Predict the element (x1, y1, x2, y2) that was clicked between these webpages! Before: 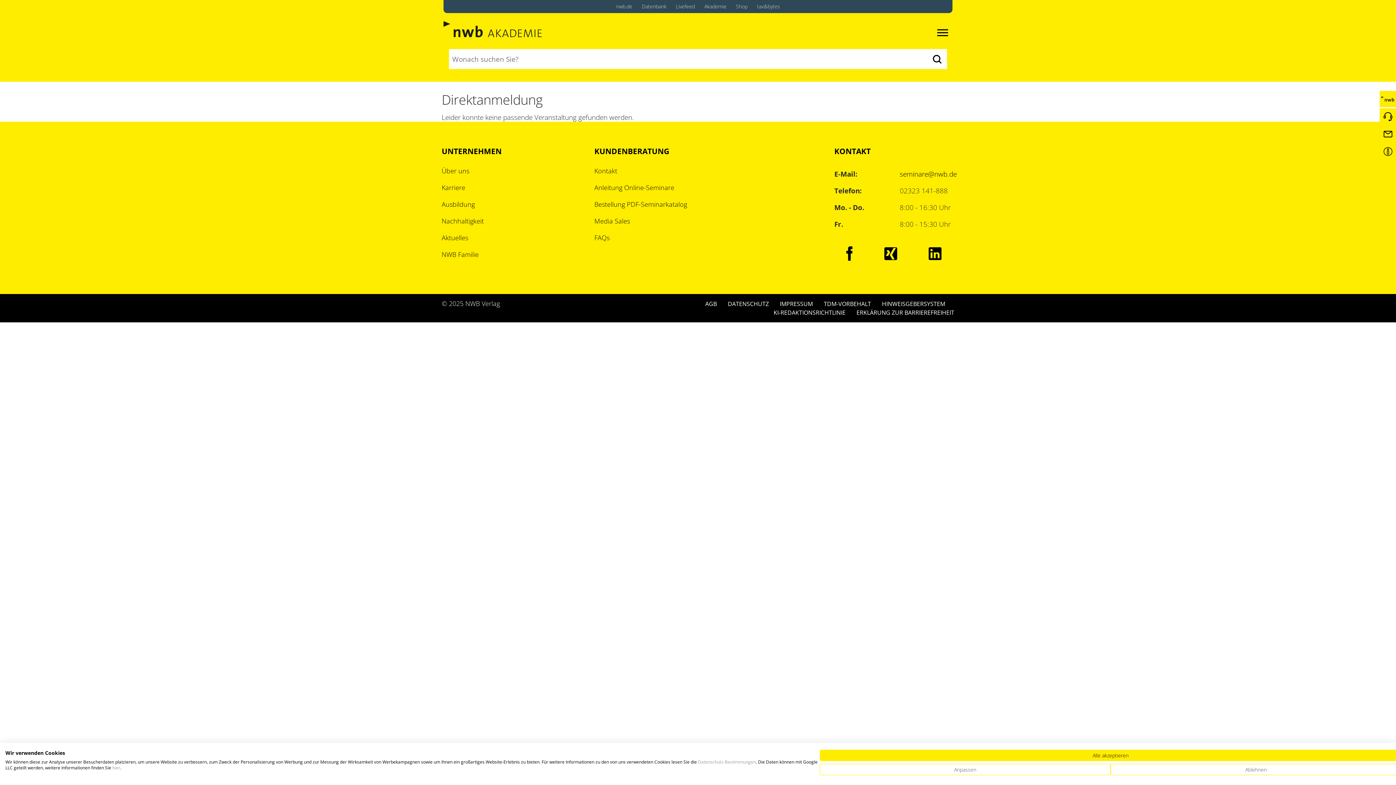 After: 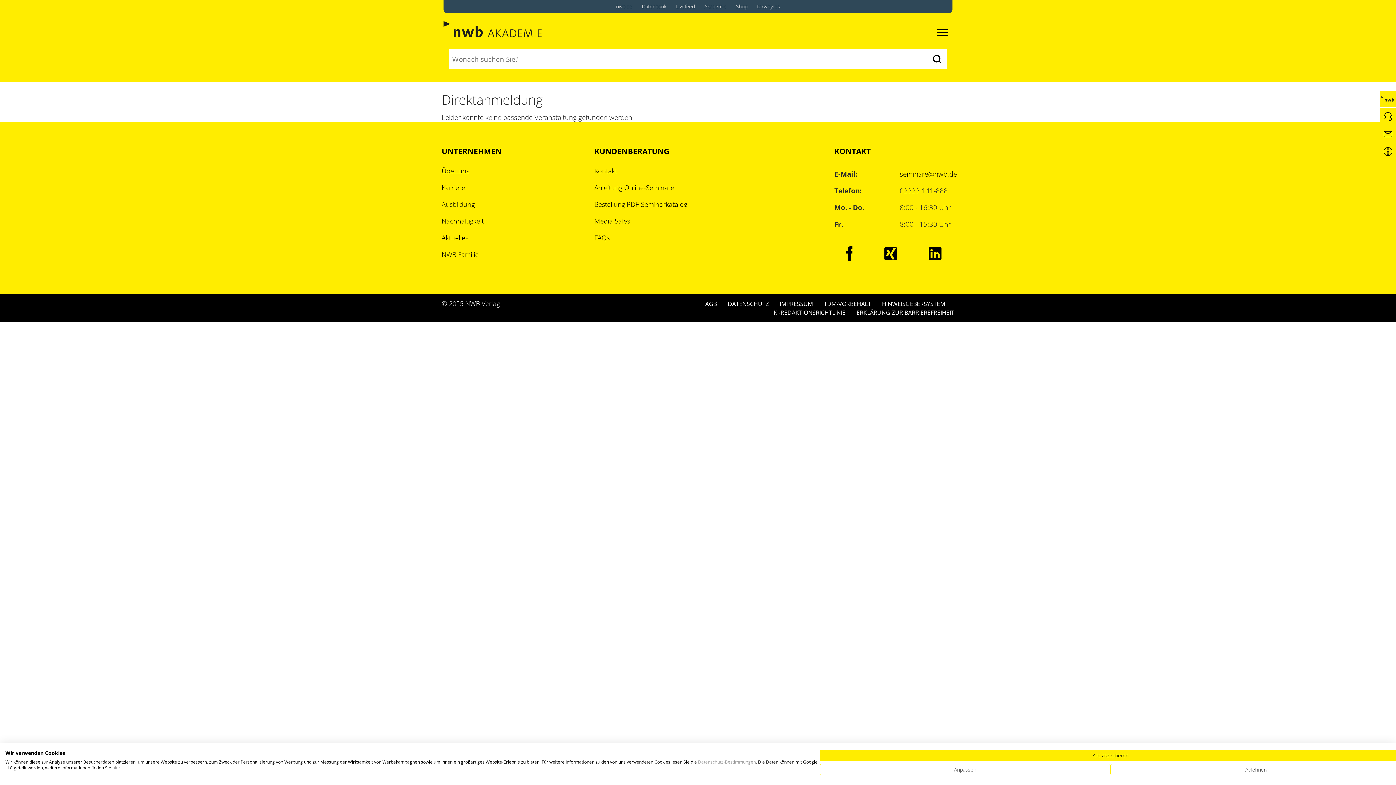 Action: label: Über uns bbox: (441, 166, 469, 175)